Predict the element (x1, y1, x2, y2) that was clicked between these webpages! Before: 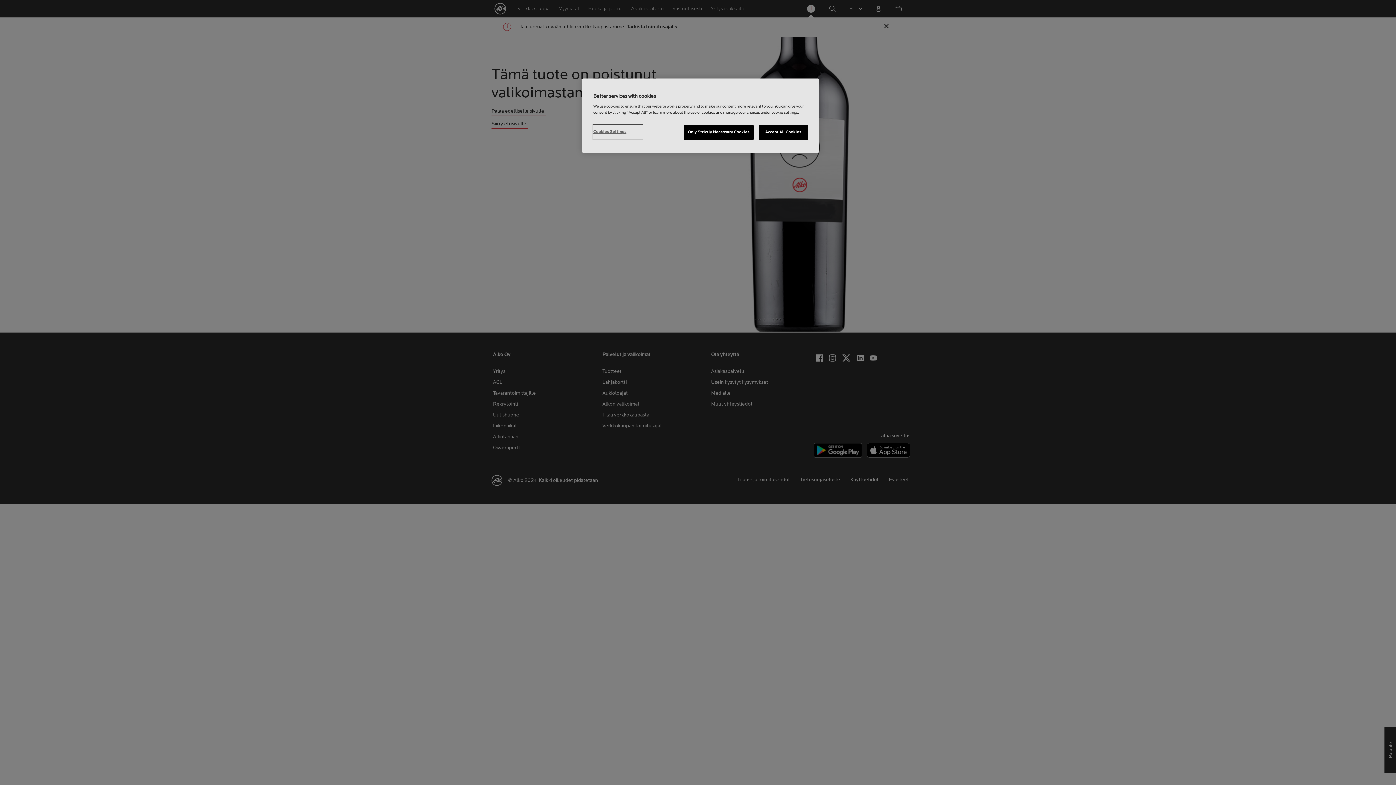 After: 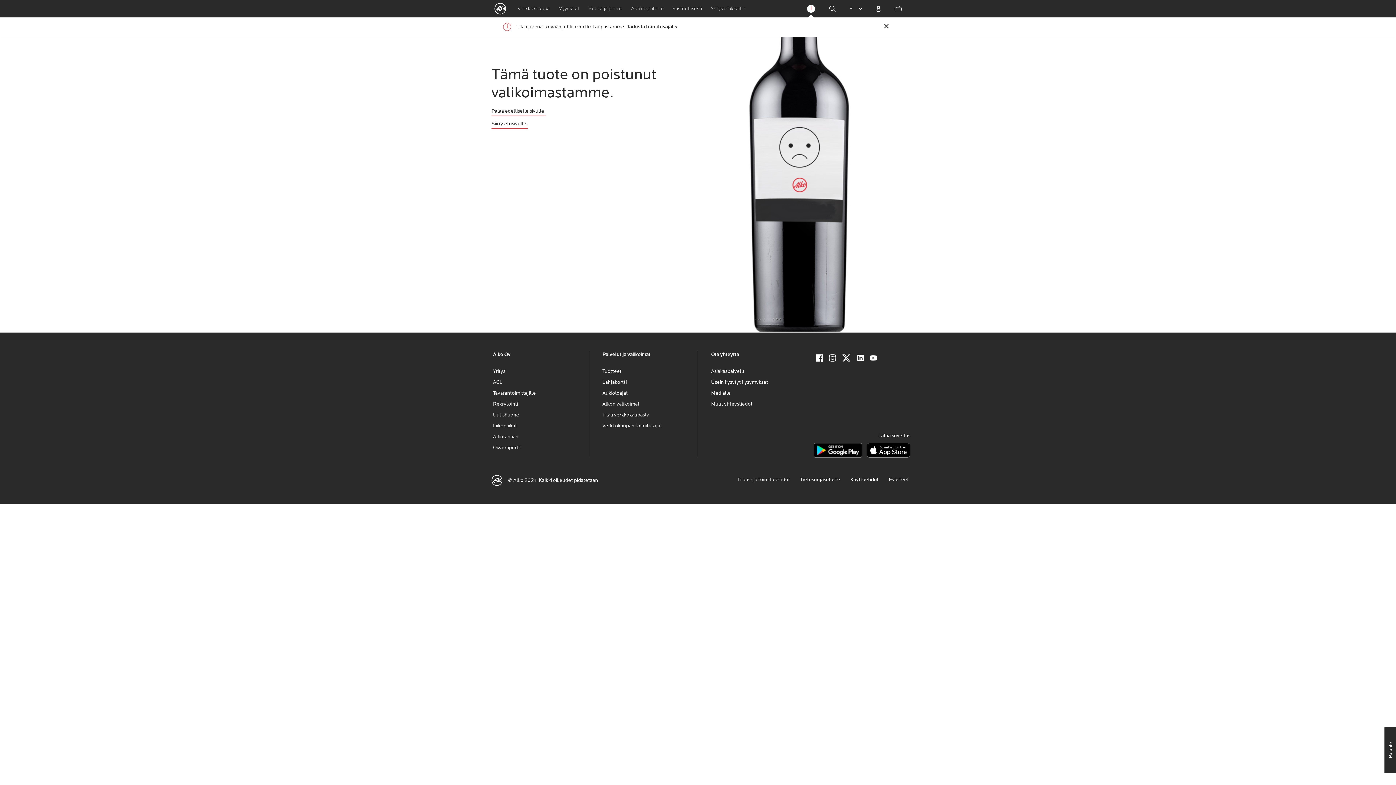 Action: bbox: (758, 125, 808, 140) label: Accept All Cookies